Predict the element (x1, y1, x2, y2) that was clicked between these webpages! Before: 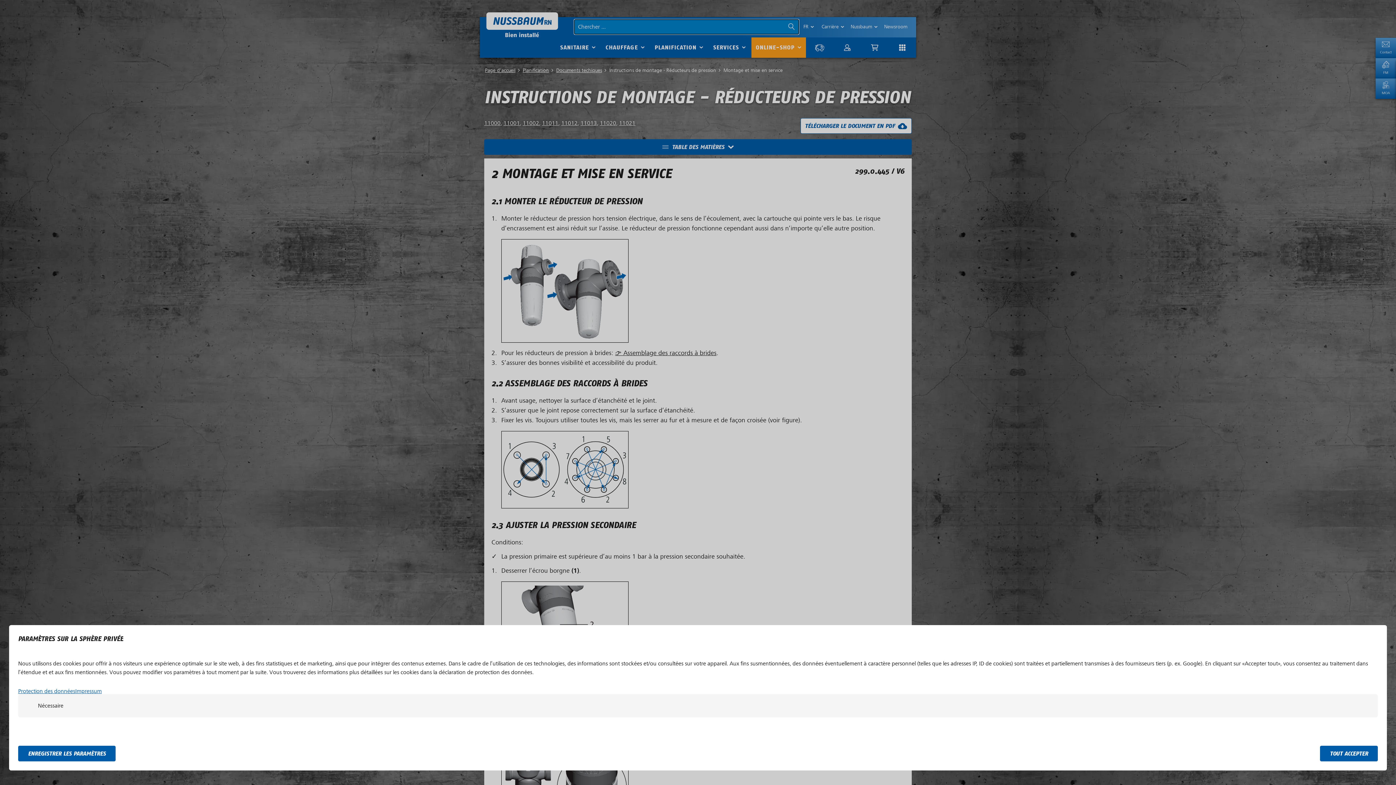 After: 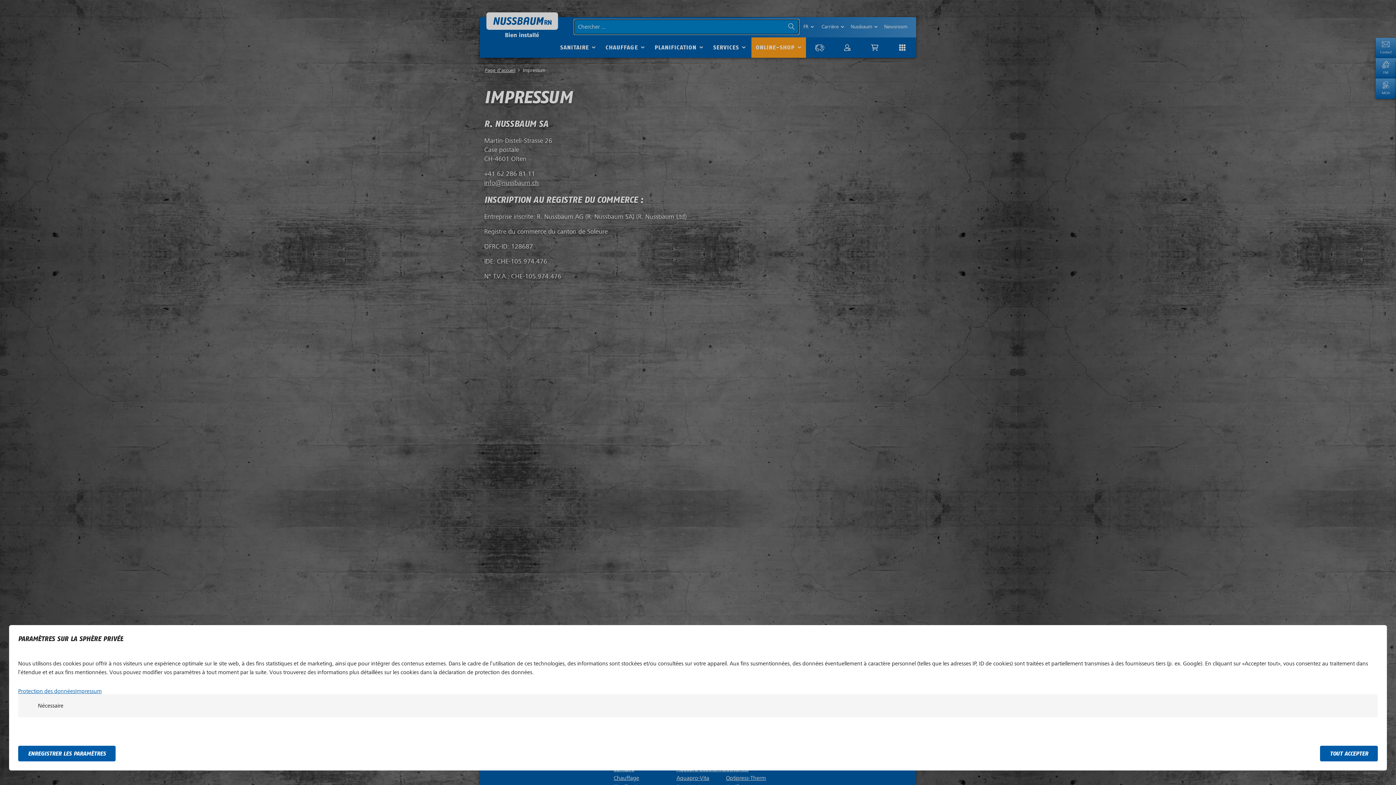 Action: label: Impressum bbox: (75, 688, 101, 694)